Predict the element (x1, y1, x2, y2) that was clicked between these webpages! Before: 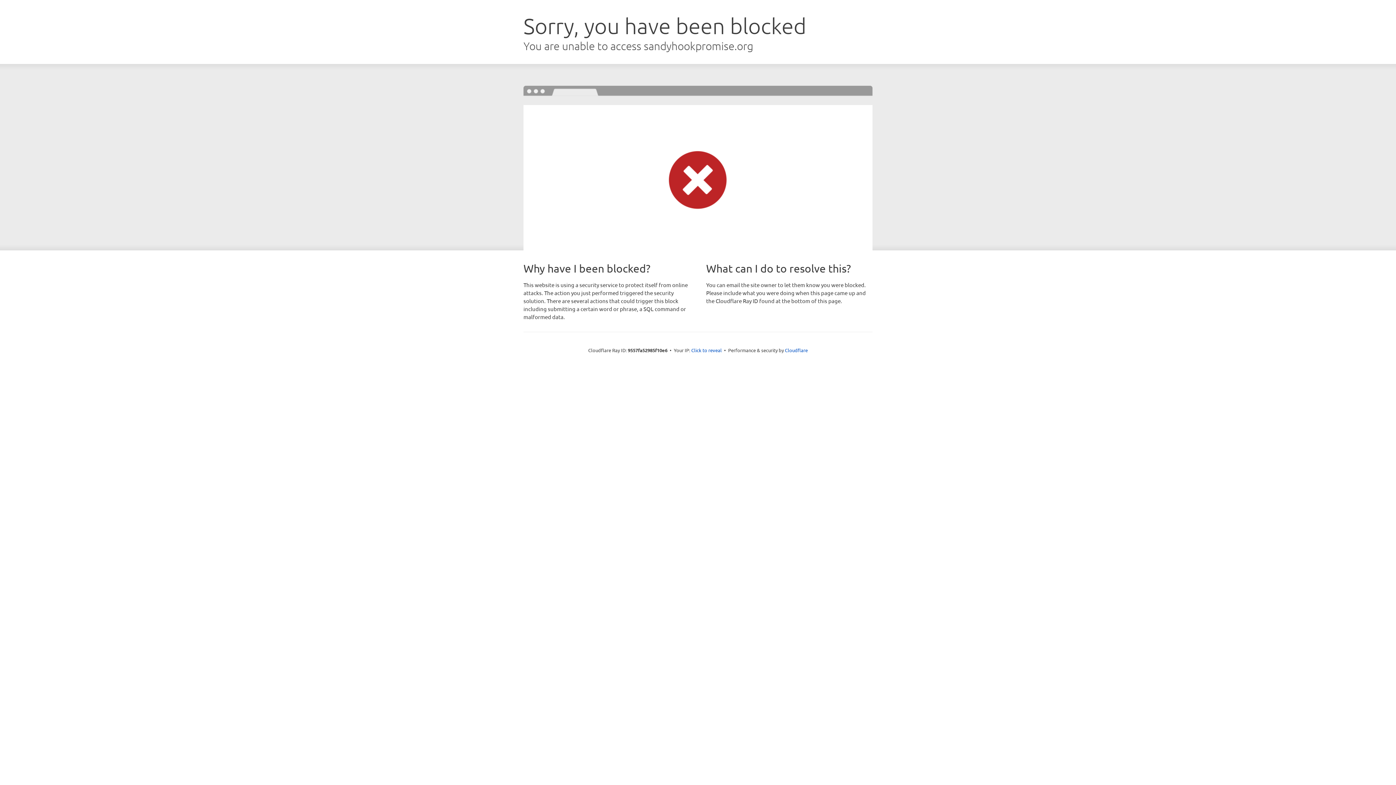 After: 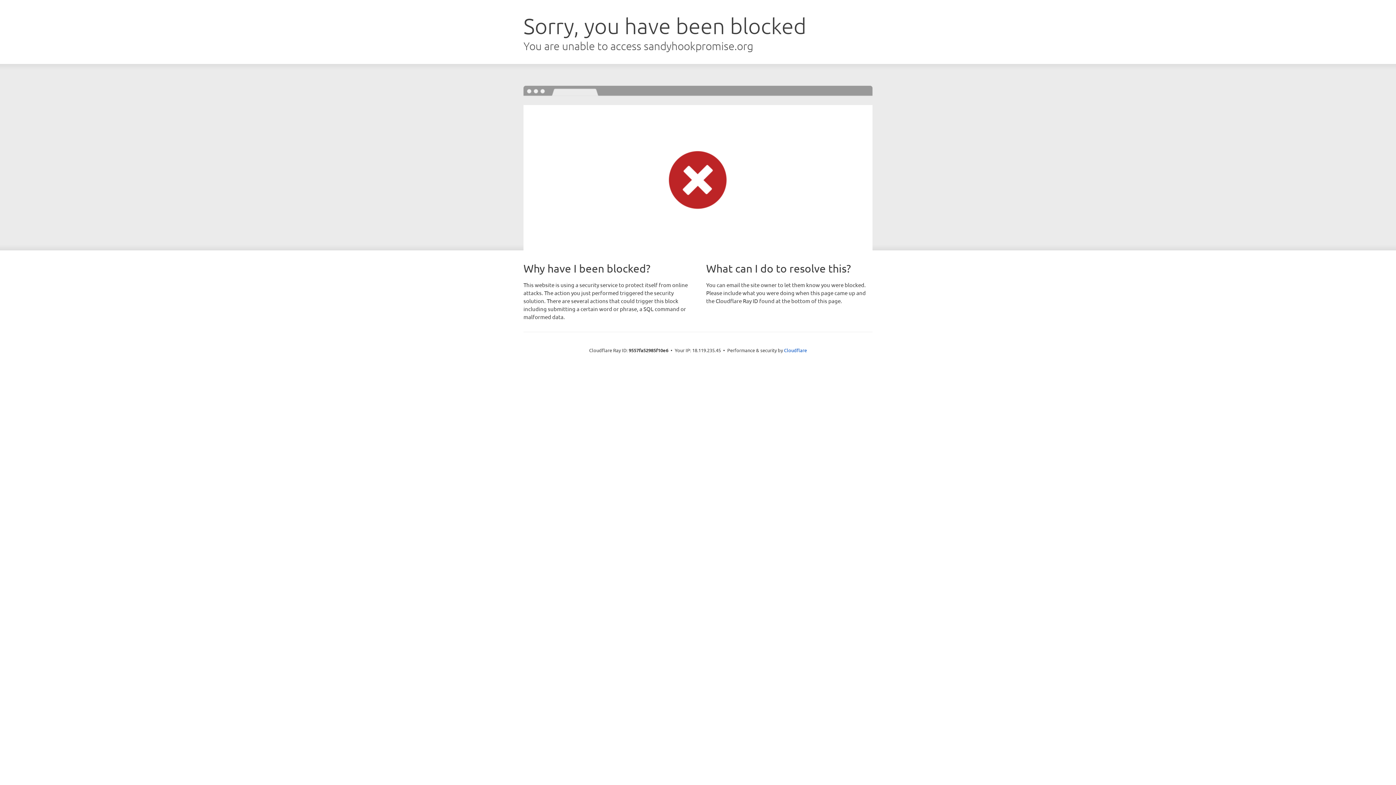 Action: bbox: (691, 346, 722, 353) label: Click to reveal